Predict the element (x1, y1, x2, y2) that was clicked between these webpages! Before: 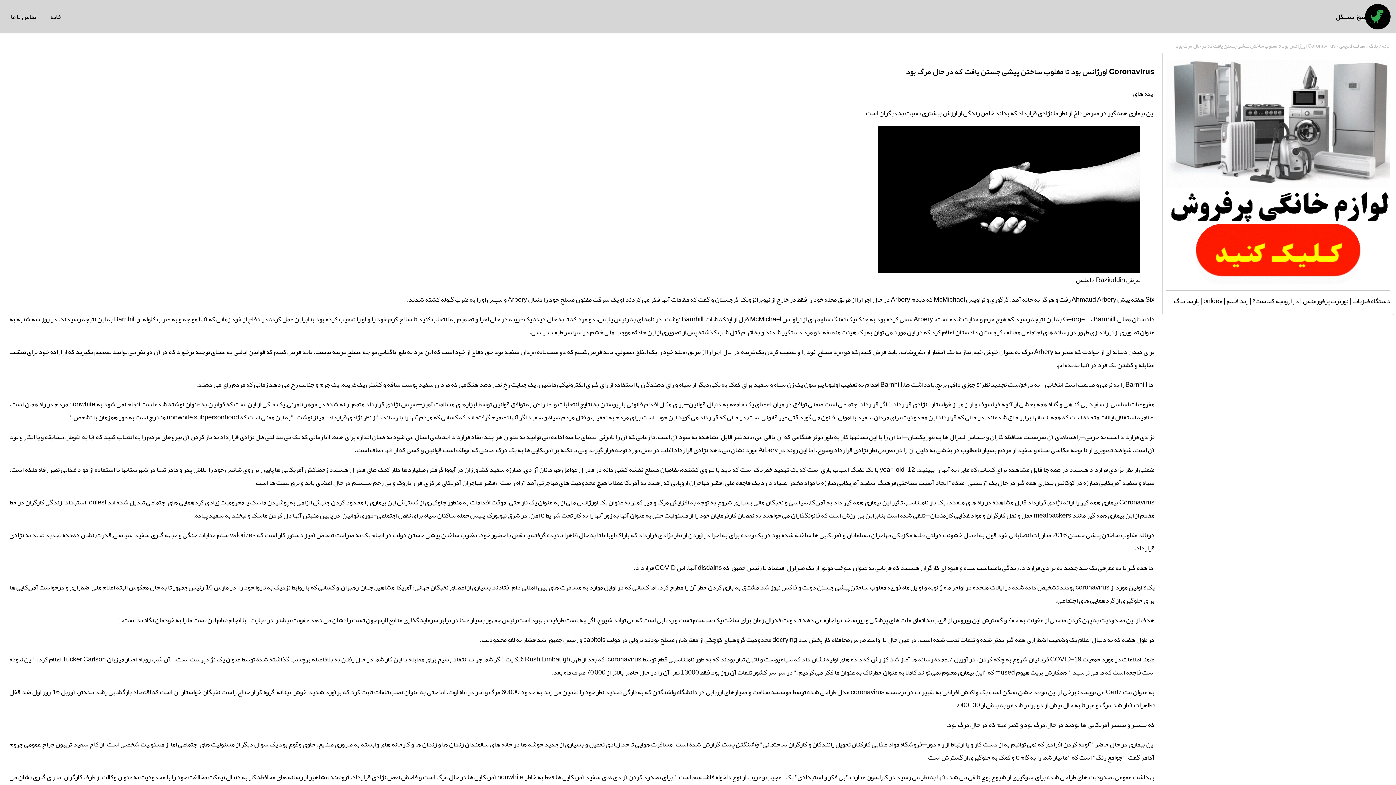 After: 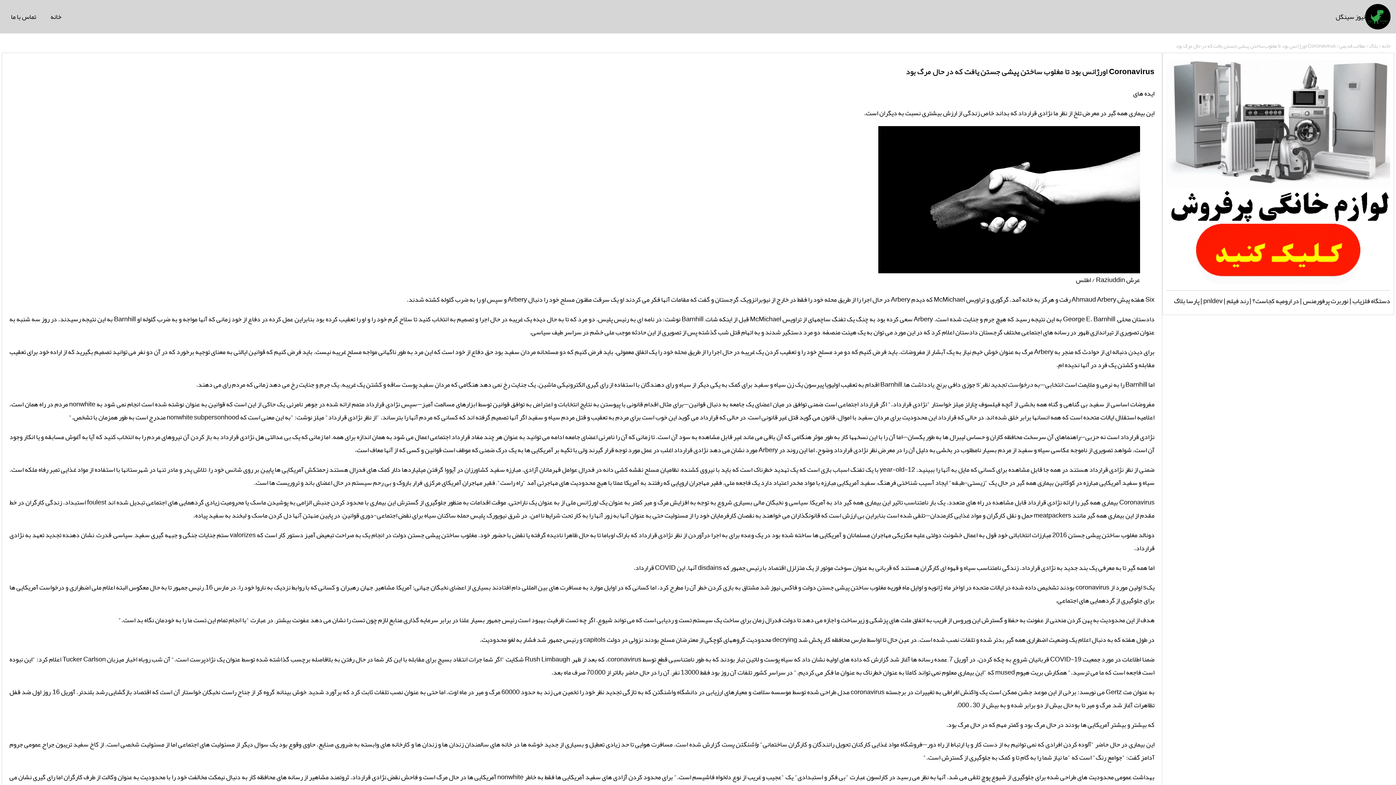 Action: bbox: (1166, 275, 1390, 288)